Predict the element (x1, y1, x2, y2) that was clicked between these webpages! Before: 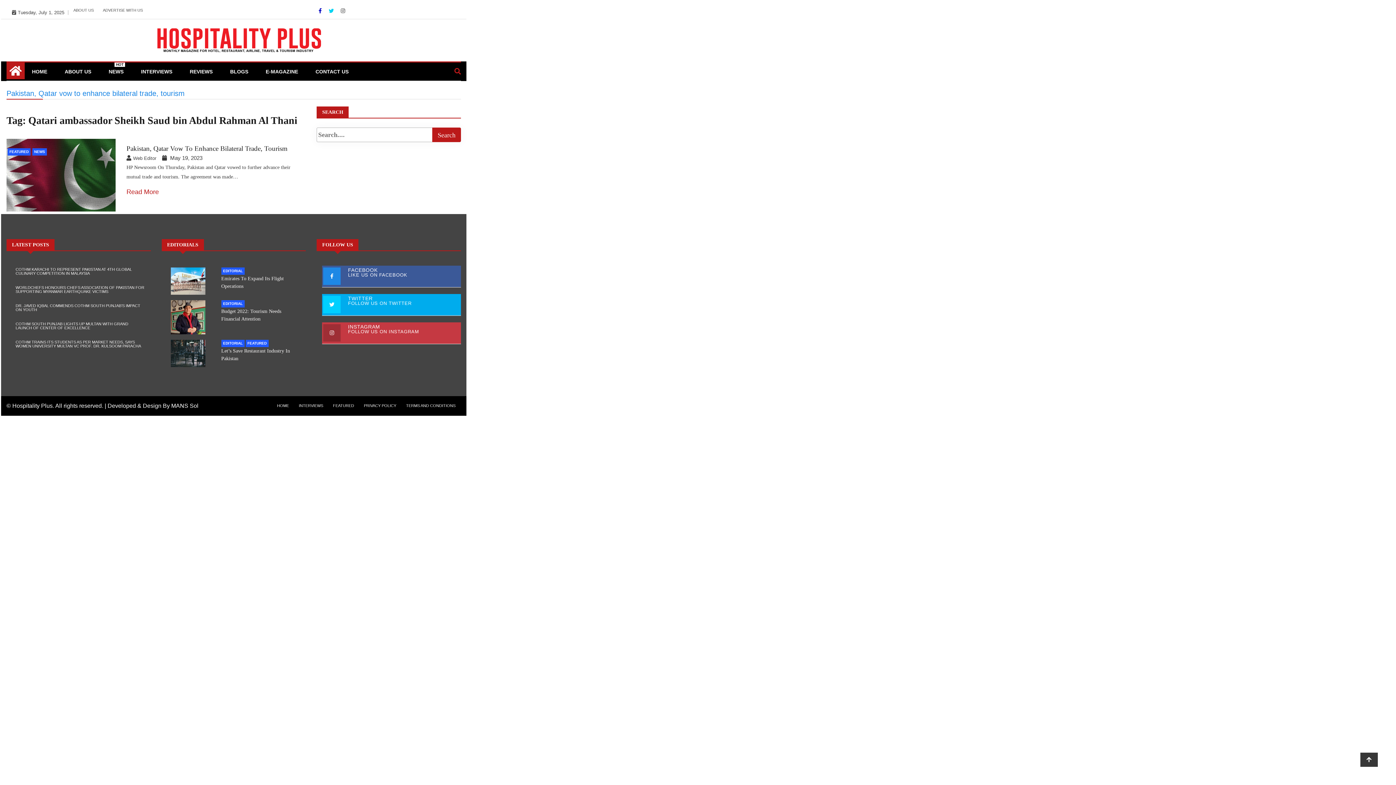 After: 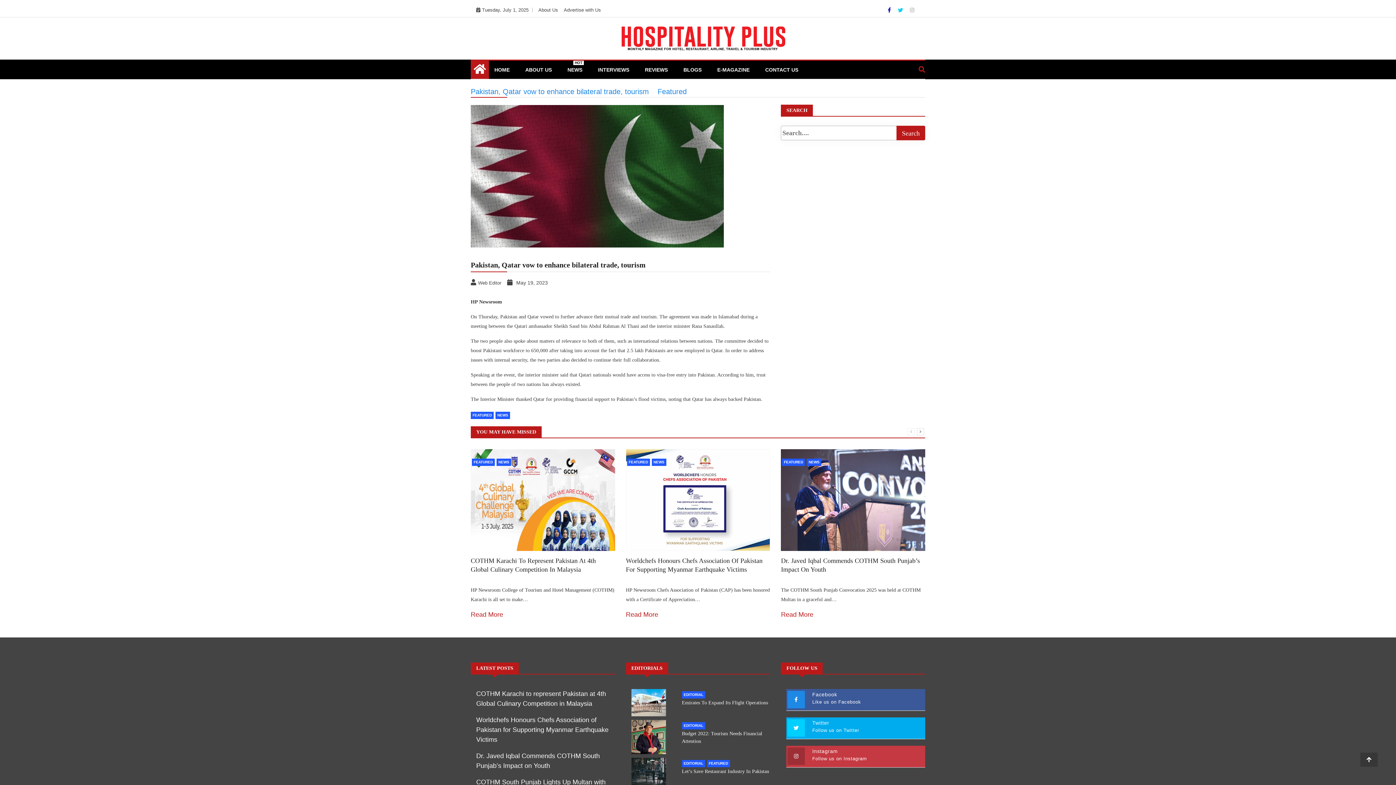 Action: label:  May 19, 2023 bbox: (160, 154, 204, 161)